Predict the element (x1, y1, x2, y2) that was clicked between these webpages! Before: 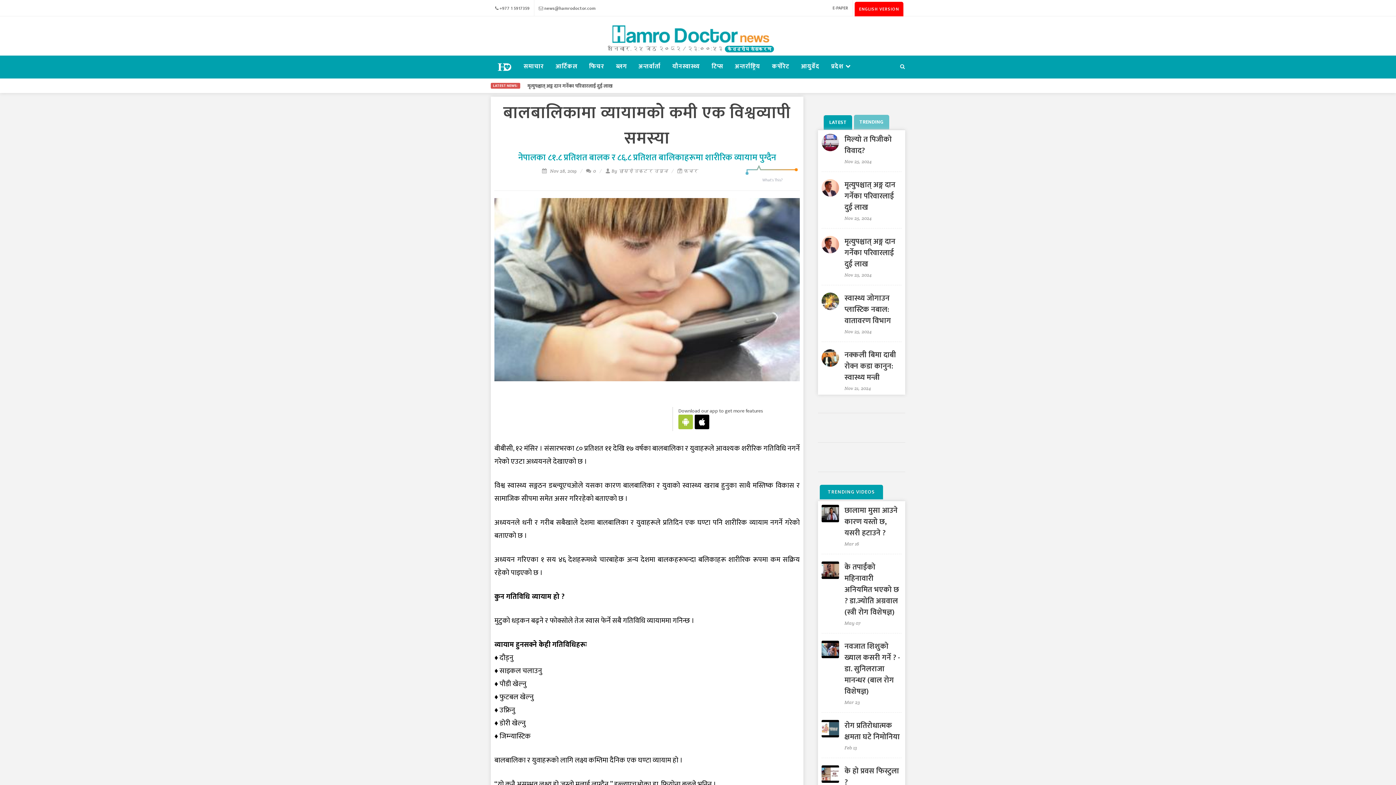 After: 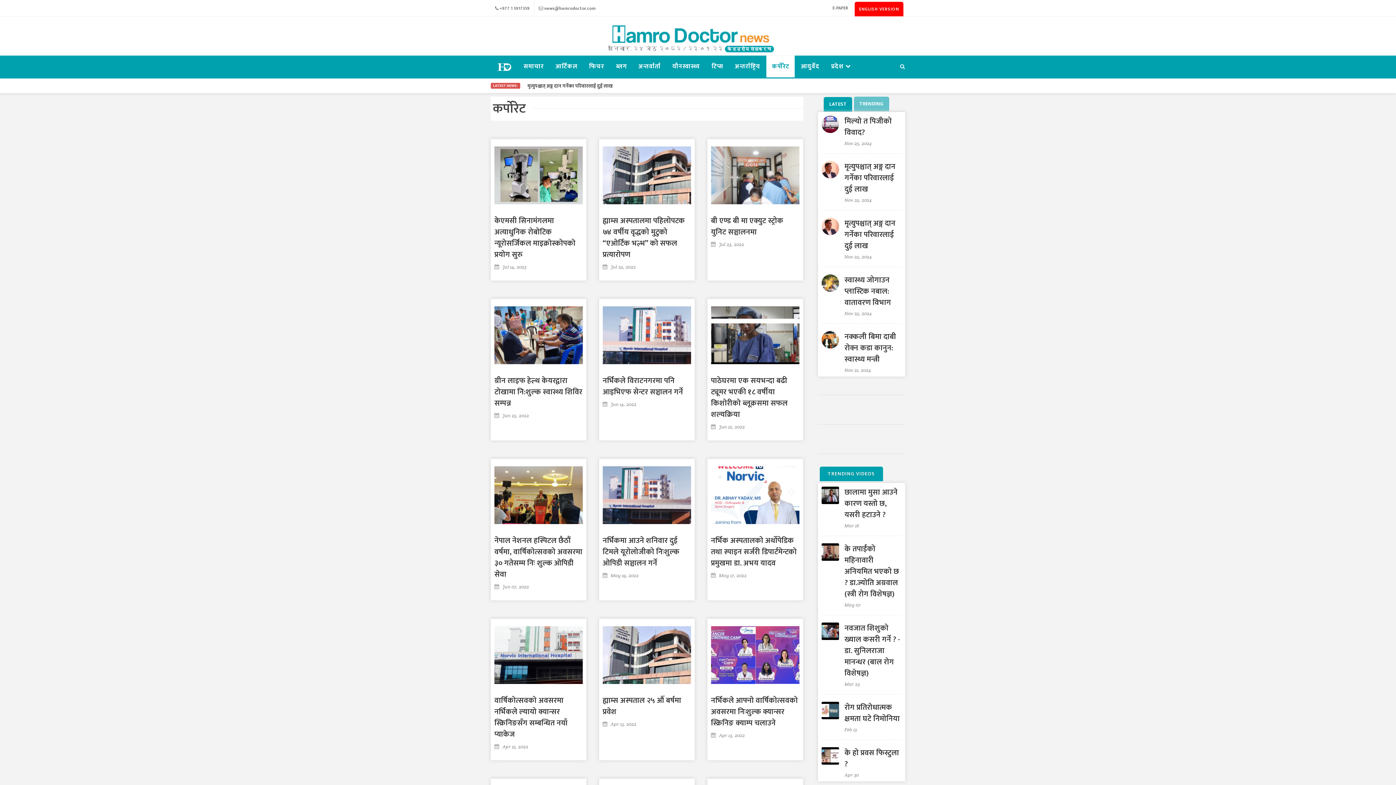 Action: label: कर्पोरेट bbox: (766, 55, 795, 77)